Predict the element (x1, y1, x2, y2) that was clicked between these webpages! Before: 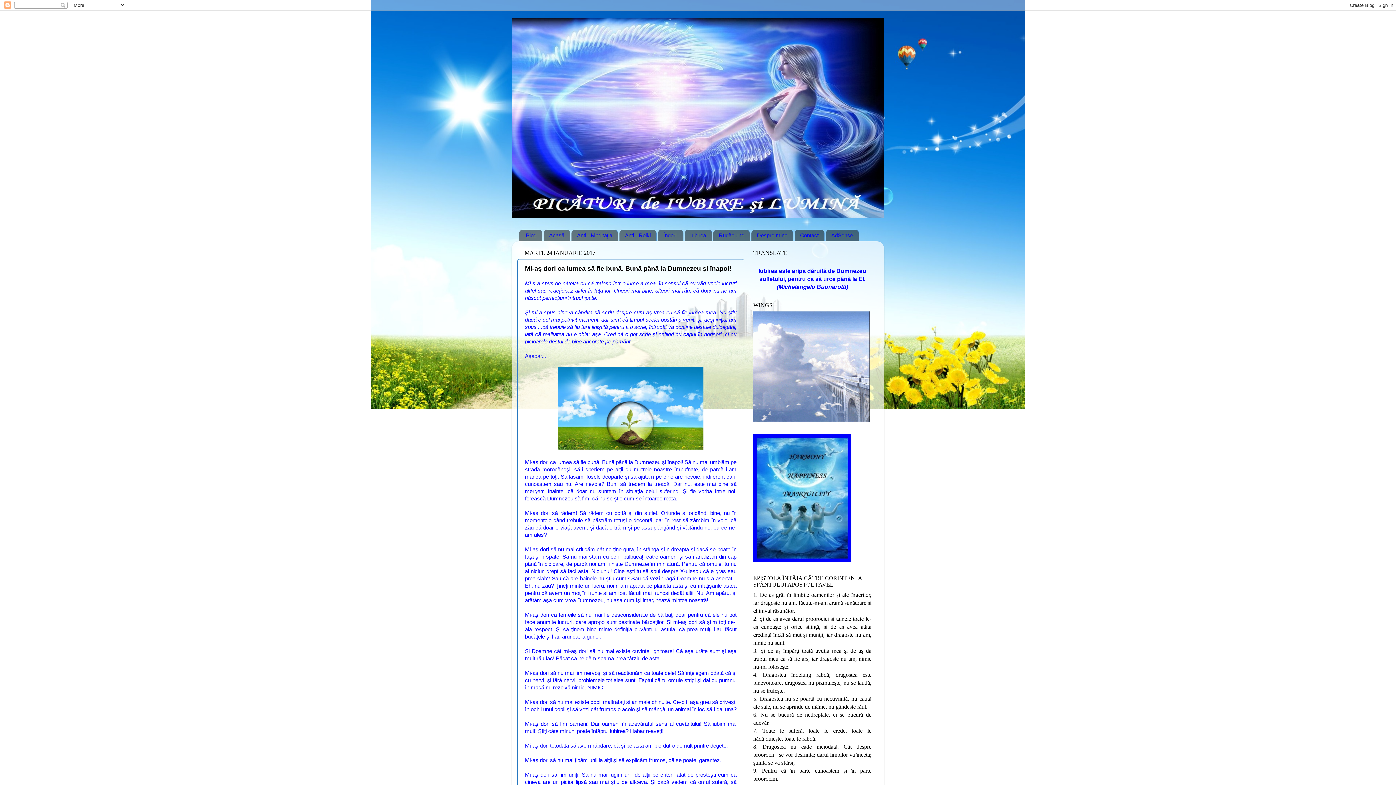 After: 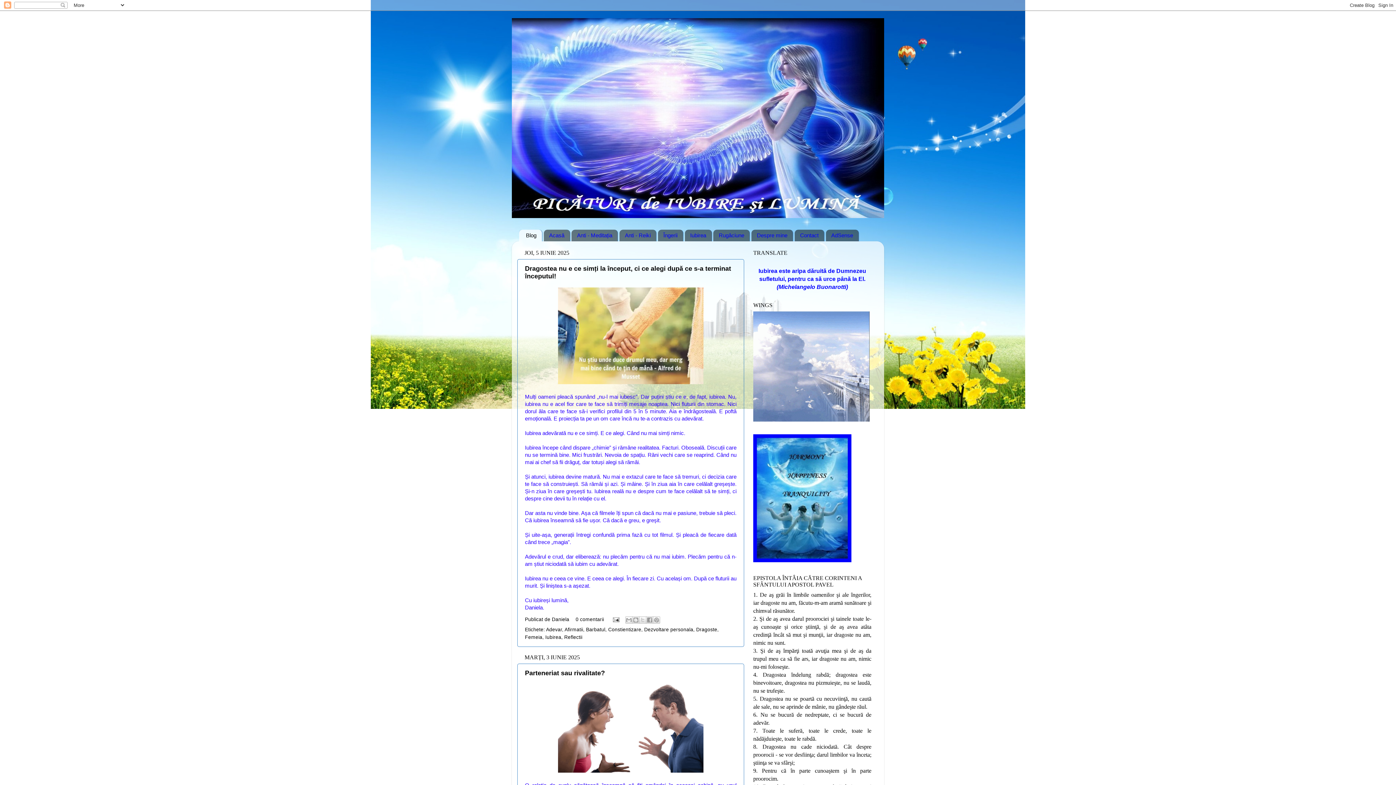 Action: label: Blog bbox: (519, 229, 542, 241)